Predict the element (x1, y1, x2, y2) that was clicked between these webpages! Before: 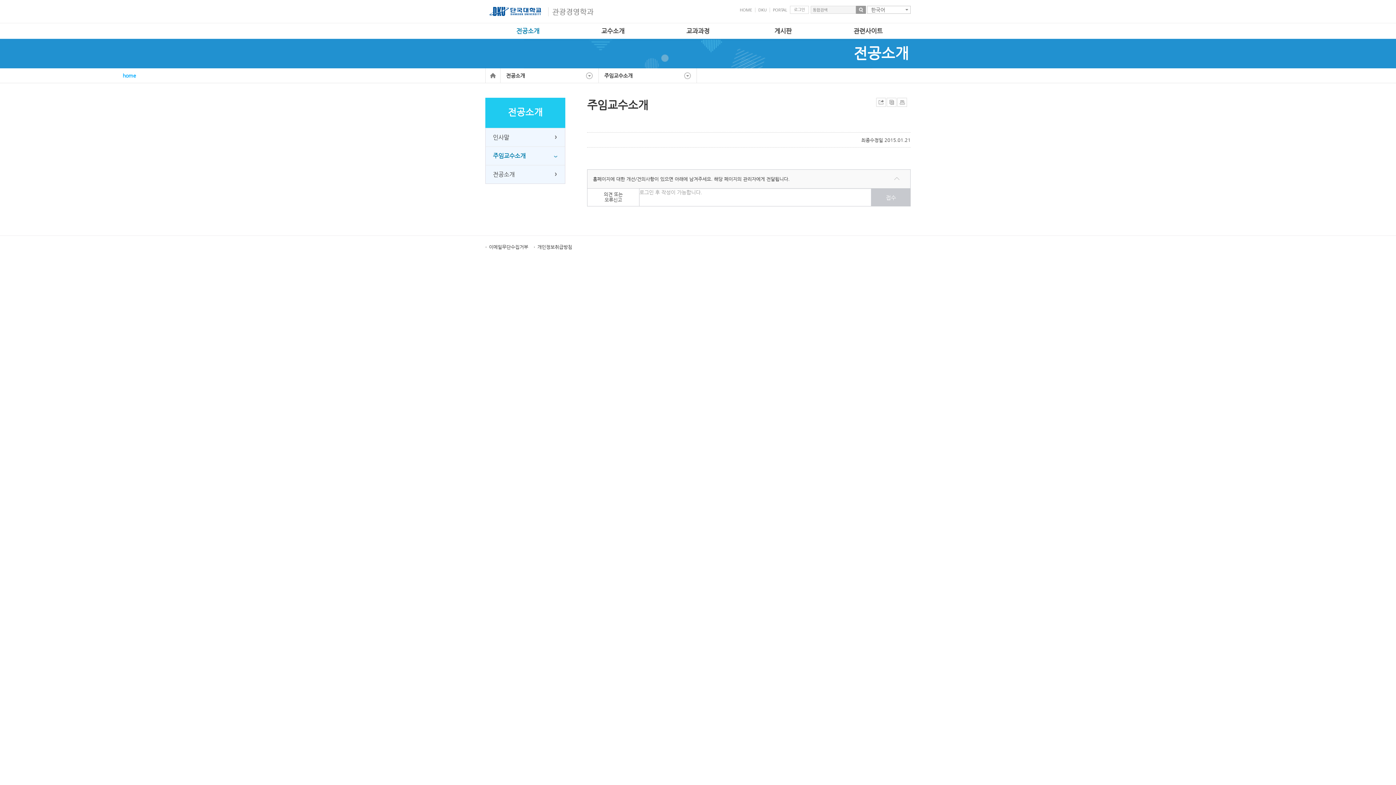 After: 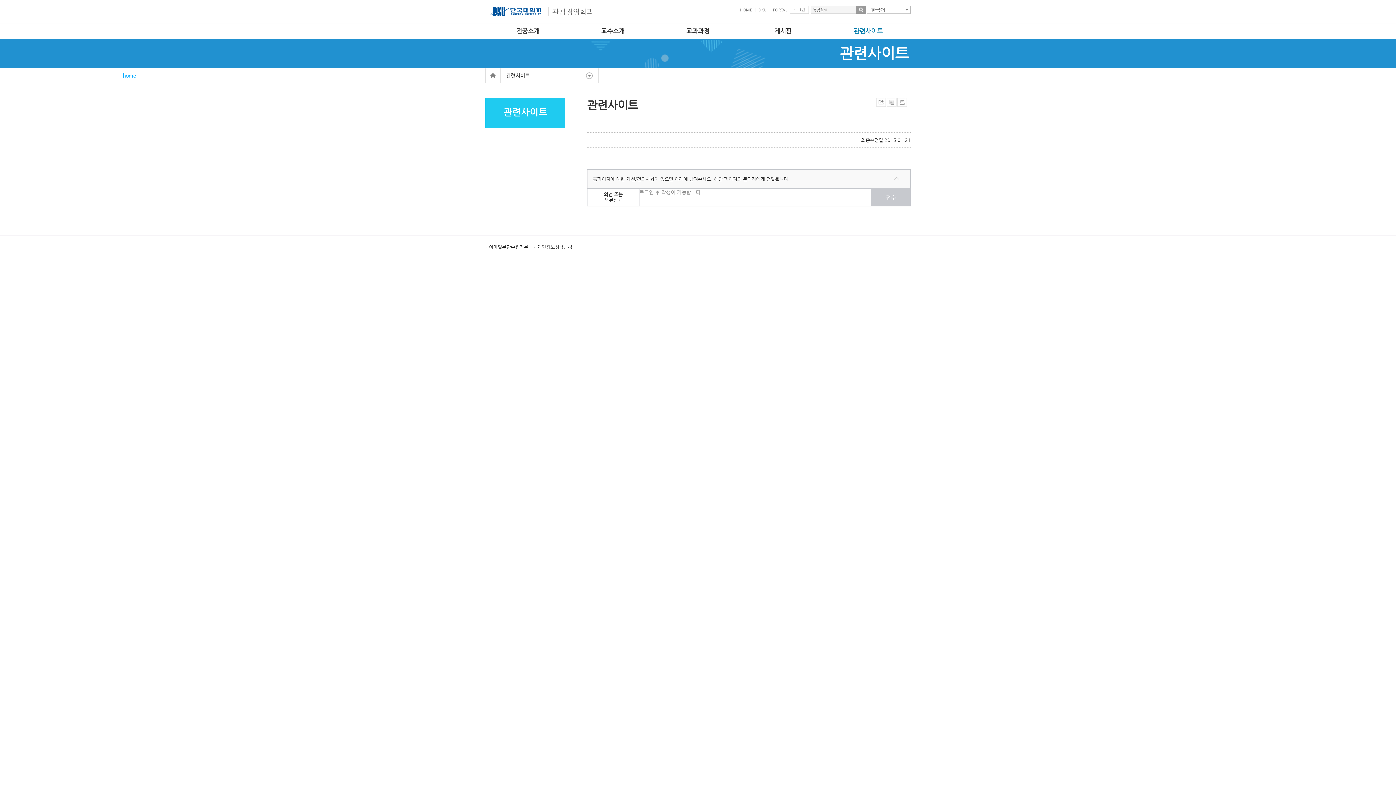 Action: label: 관련사이트 bbox: (825, 22, 910, 38)